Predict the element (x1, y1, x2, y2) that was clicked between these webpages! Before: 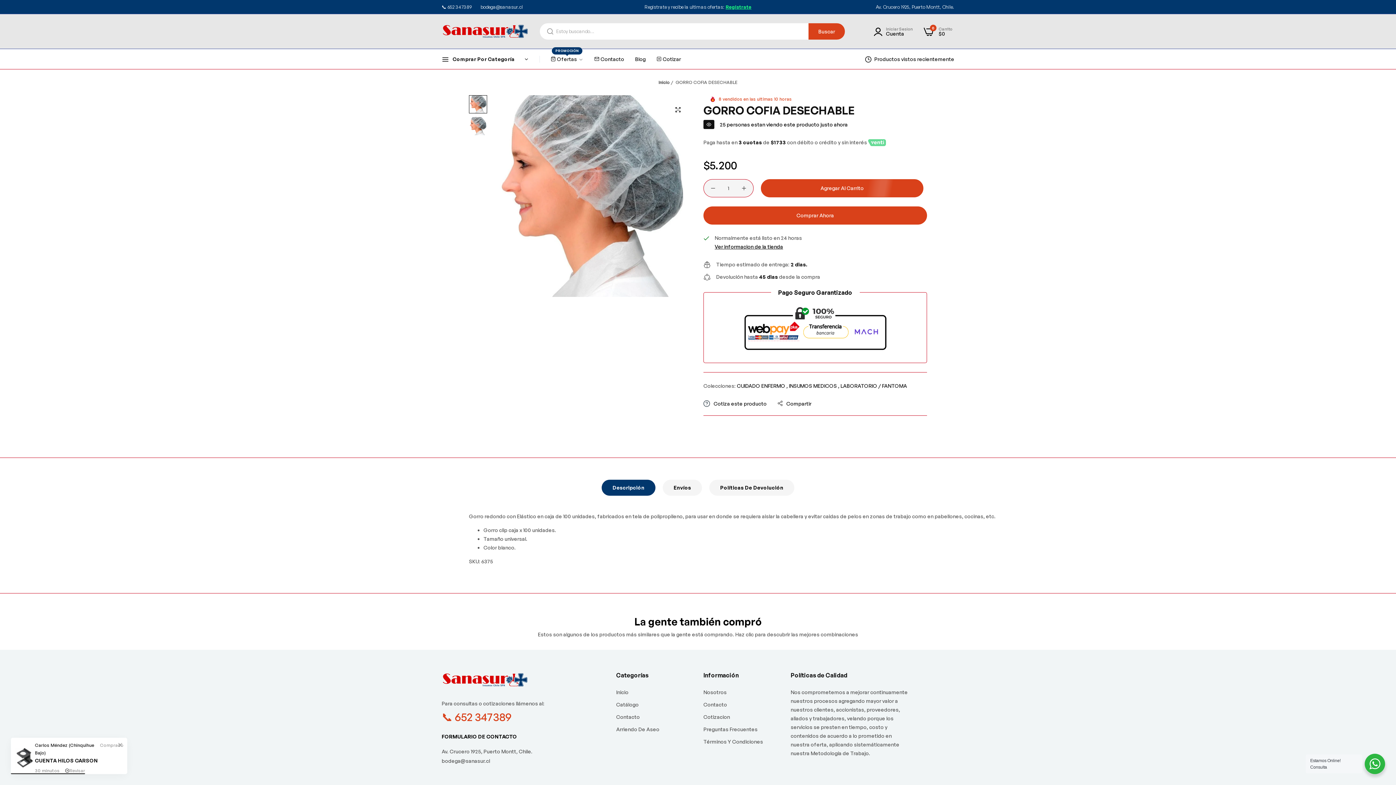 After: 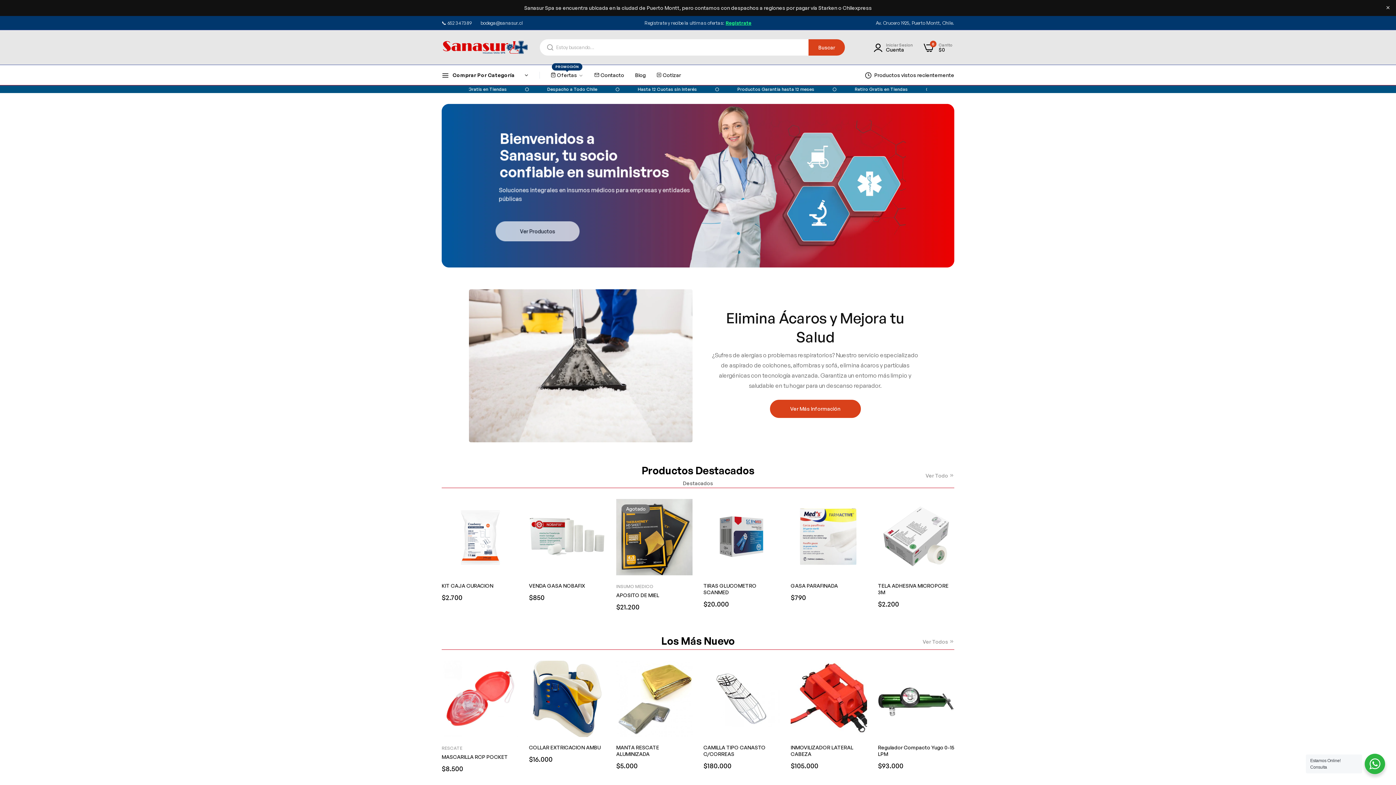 Action: bbox: (658, 79, 670, 85) label: Inicio